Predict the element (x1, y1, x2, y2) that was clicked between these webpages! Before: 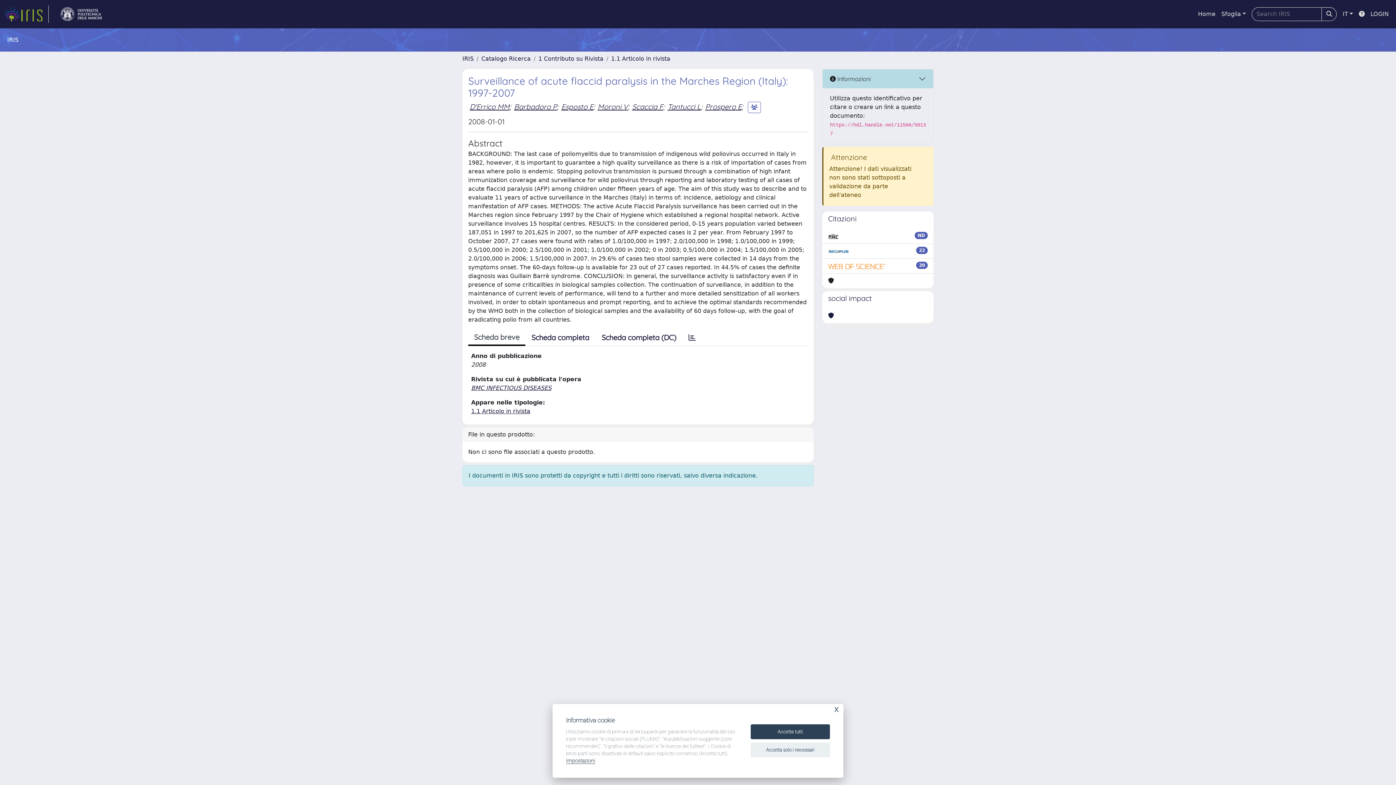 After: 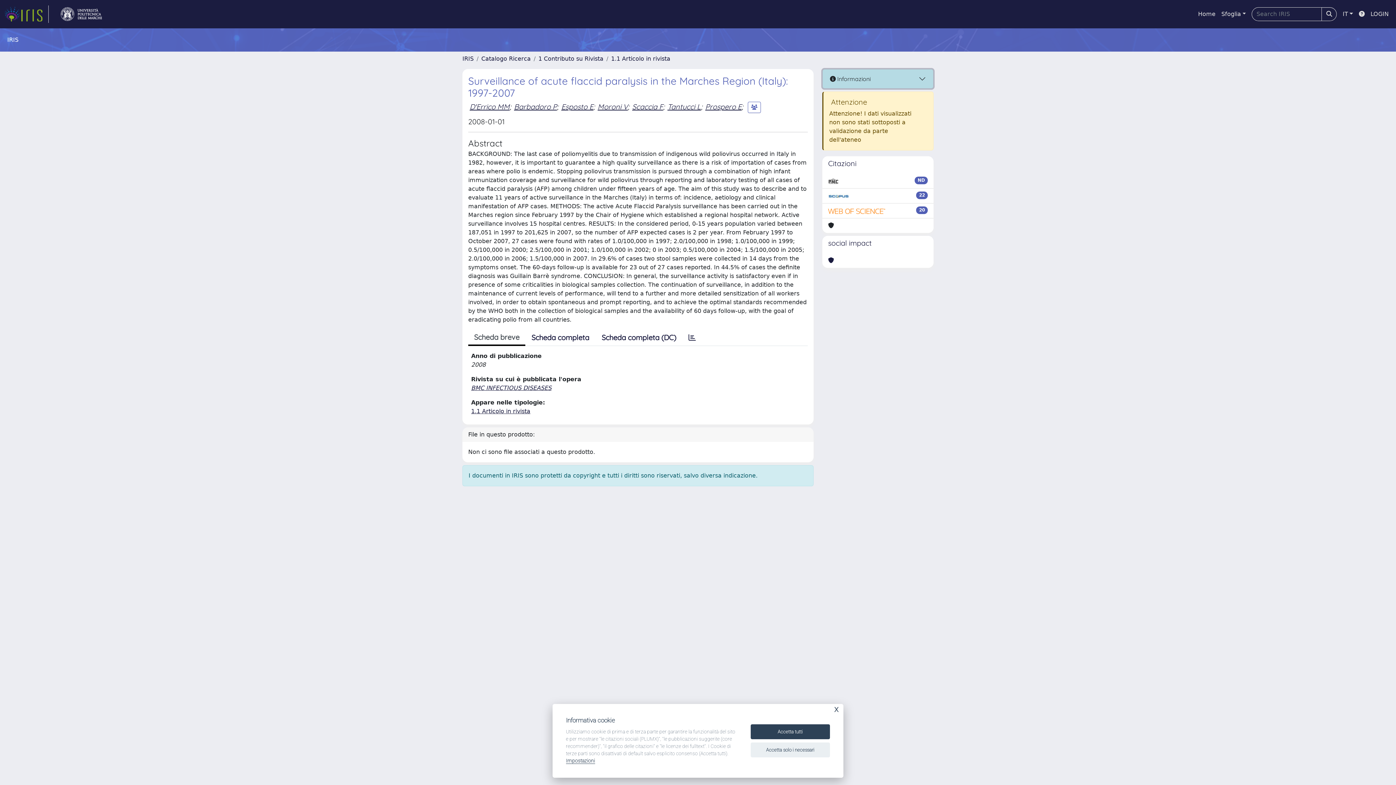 Action: label:  Informazioni bbox: (822, 69, 933, 88)